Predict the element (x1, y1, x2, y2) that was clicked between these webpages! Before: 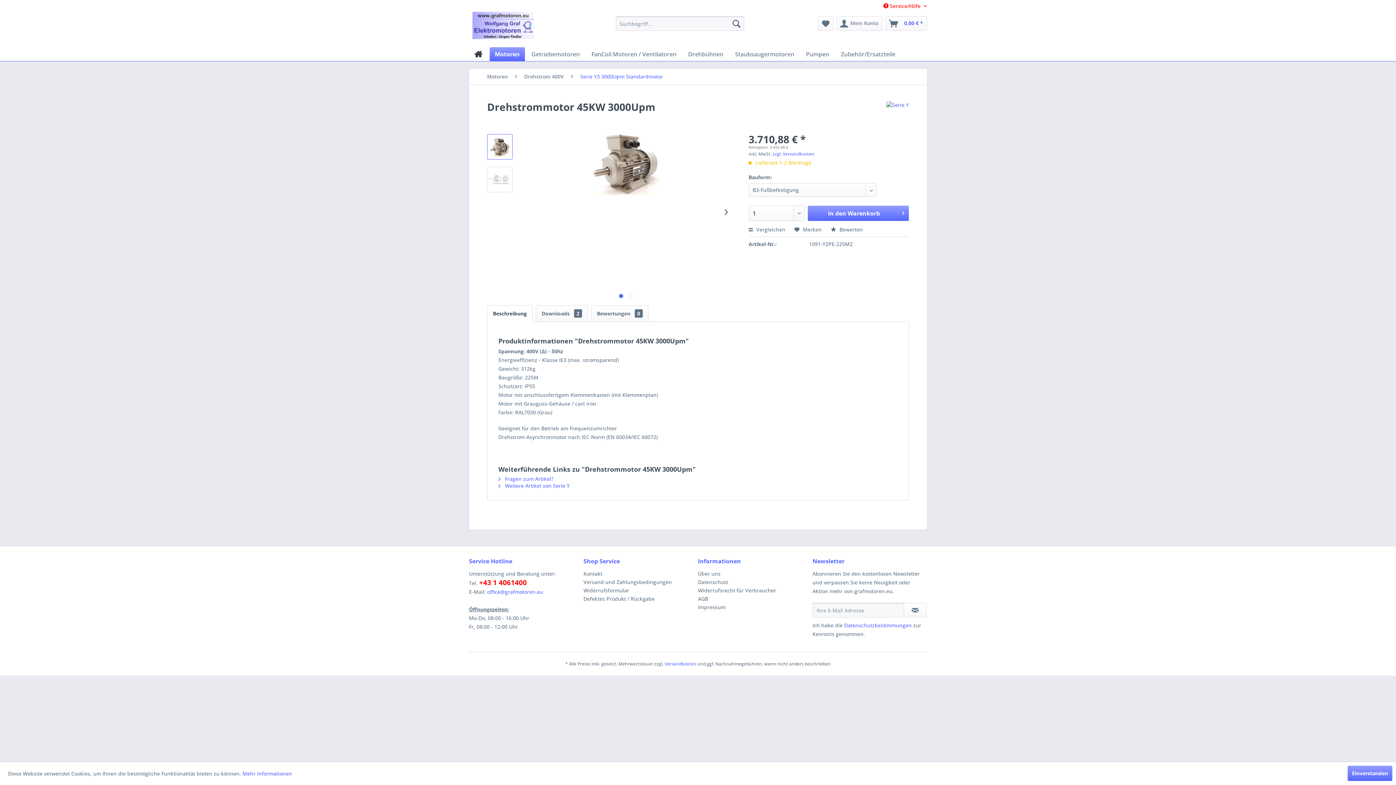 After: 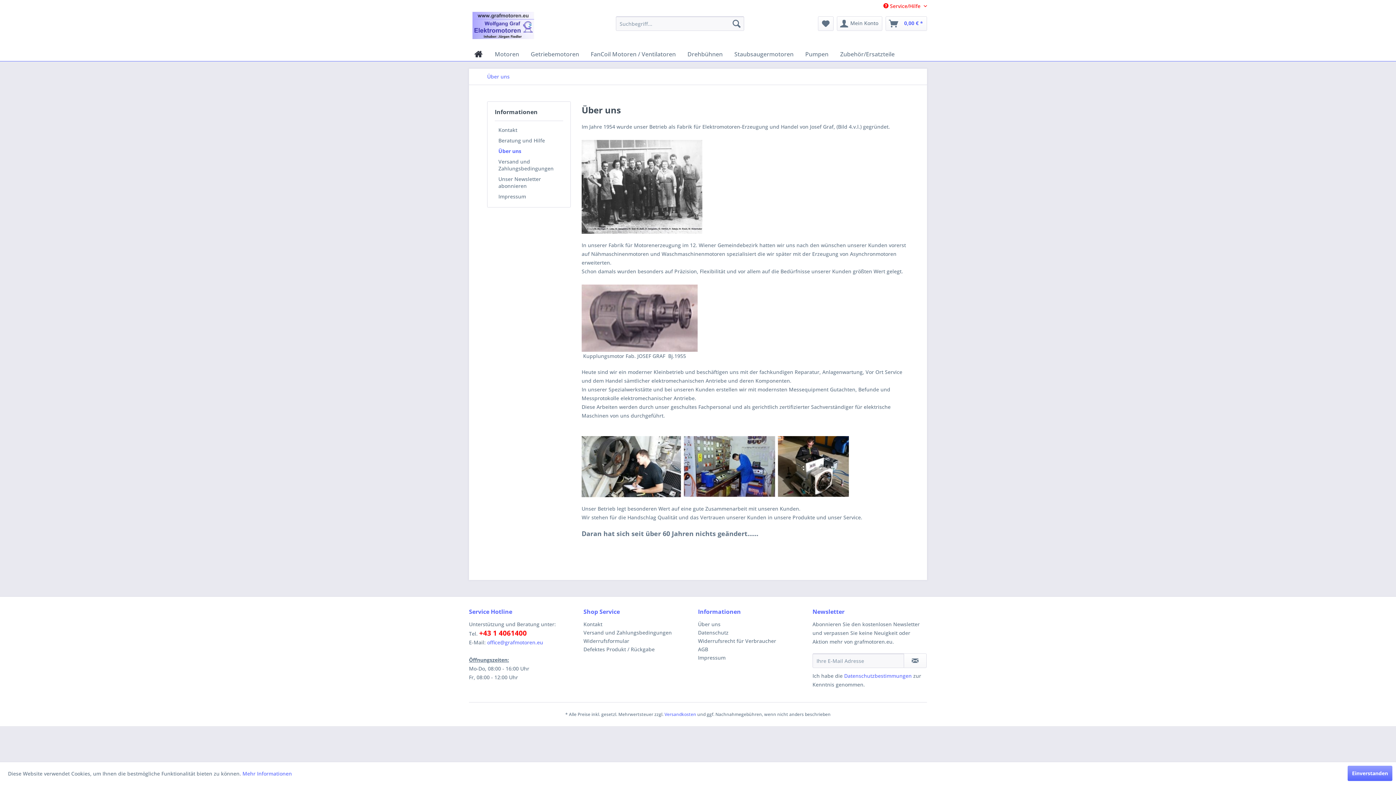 Action: bbox: (698, 569, 809, 578) label: Über uns